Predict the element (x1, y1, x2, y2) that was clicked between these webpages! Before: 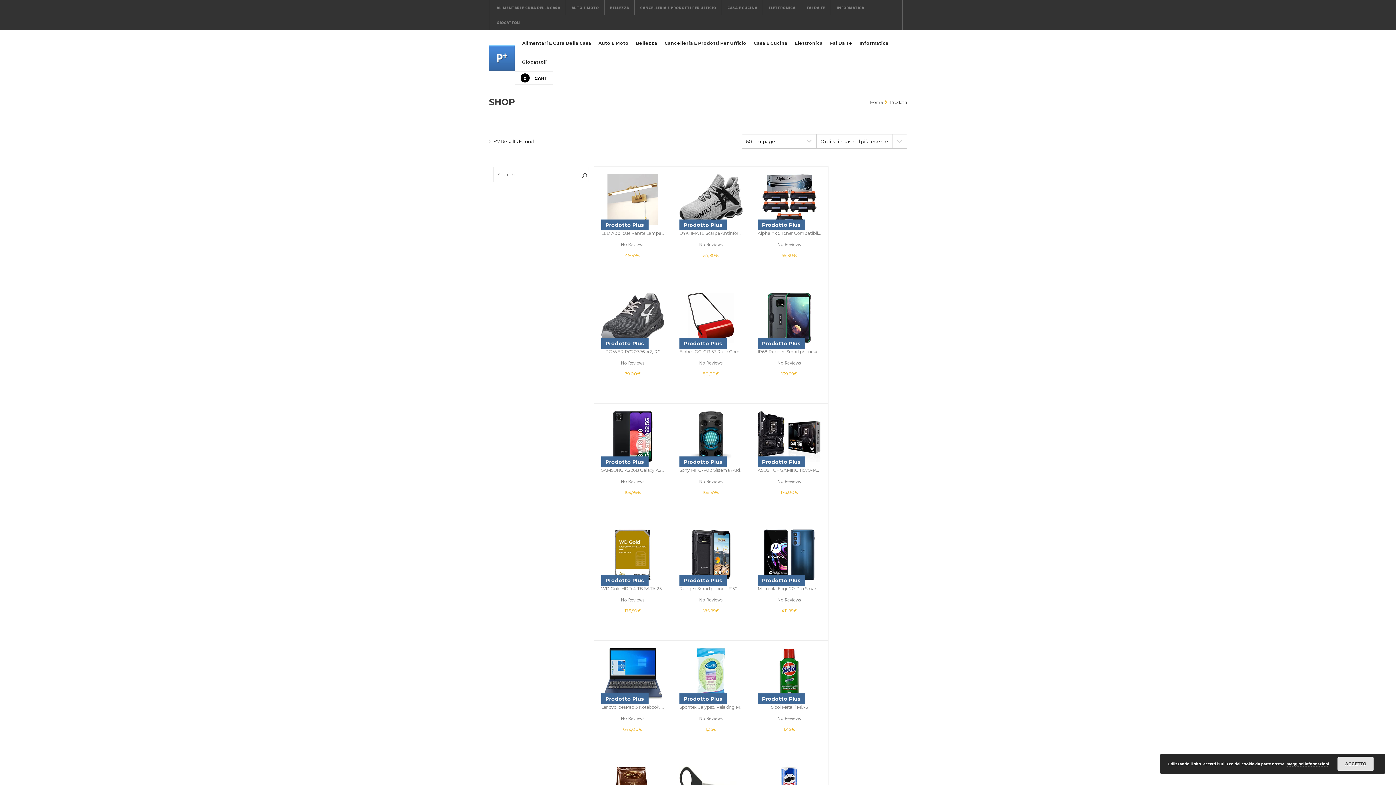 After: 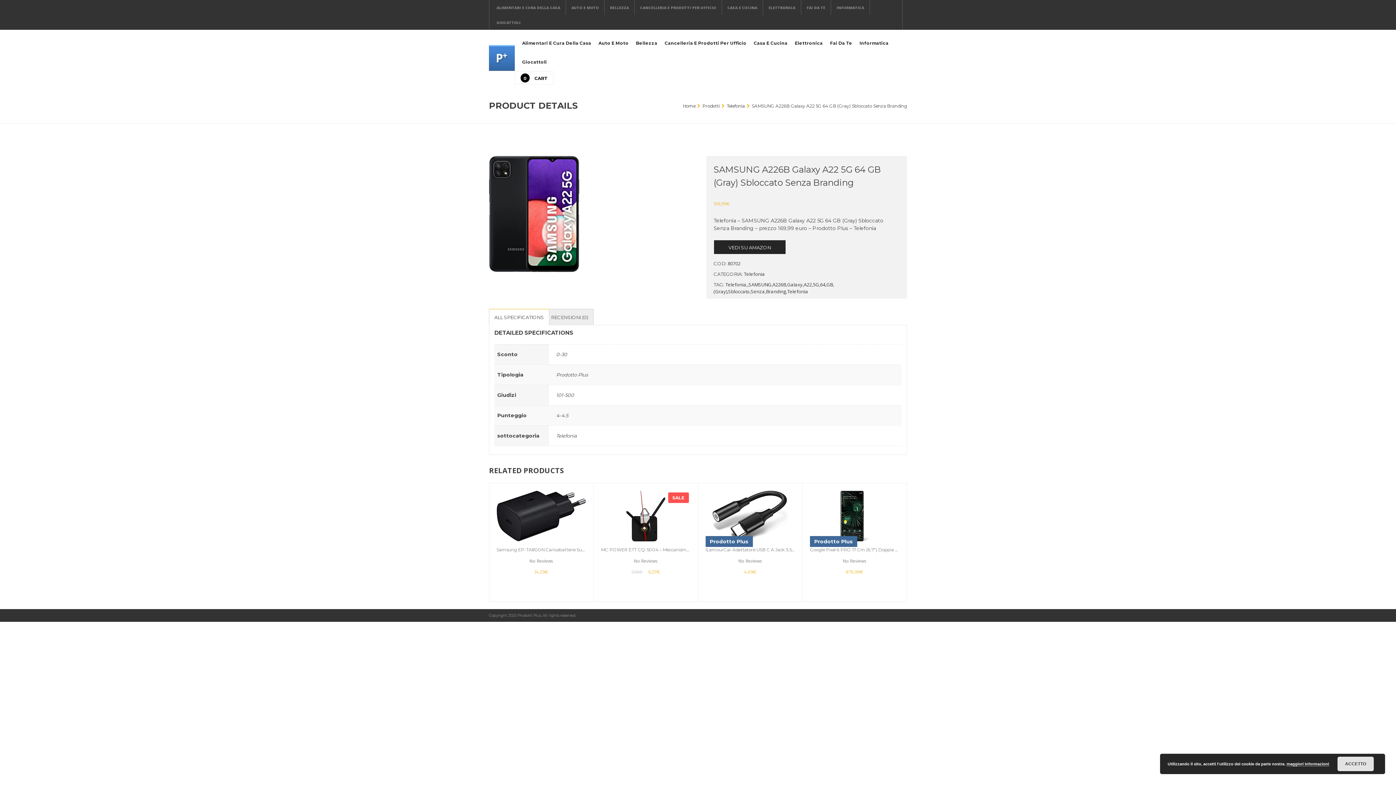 Action: label: SAMSUNG A226B Galaxy A22 5G 64 GB (Gray) Sbloccato Senza Branding bbox: (601, 467, 664, 473)